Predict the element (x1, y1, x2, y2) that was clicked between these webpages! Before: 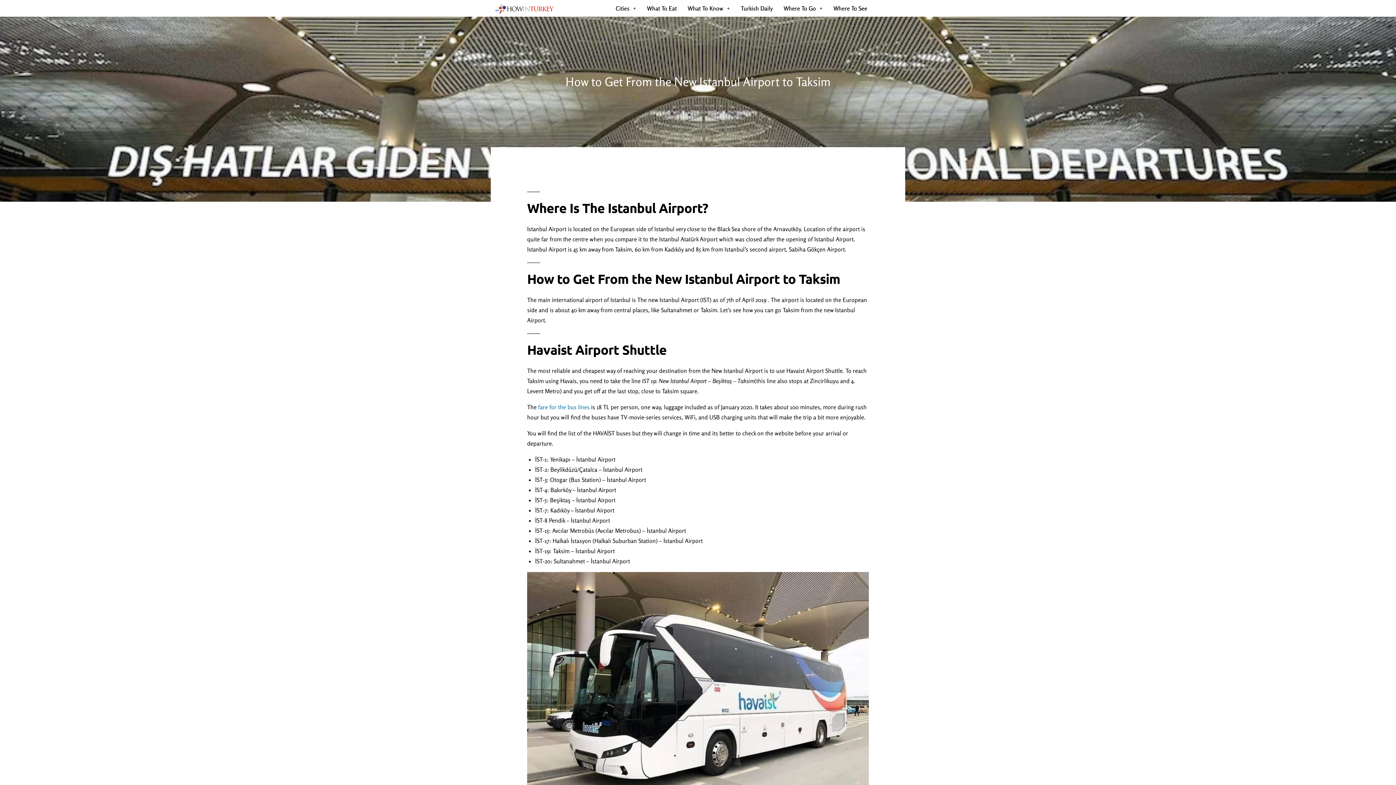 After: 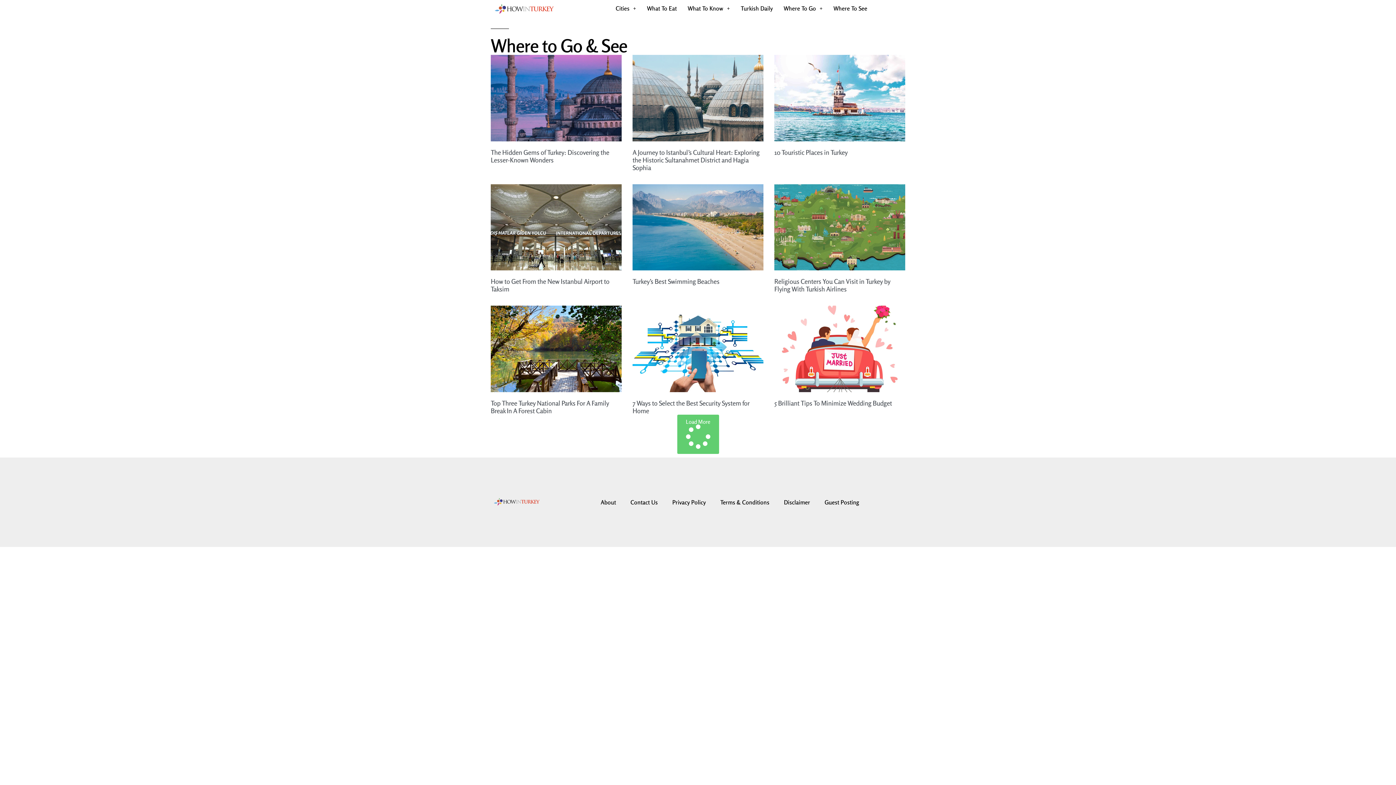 Action: label: Where To See bbox: (828, 0, 872, 16)